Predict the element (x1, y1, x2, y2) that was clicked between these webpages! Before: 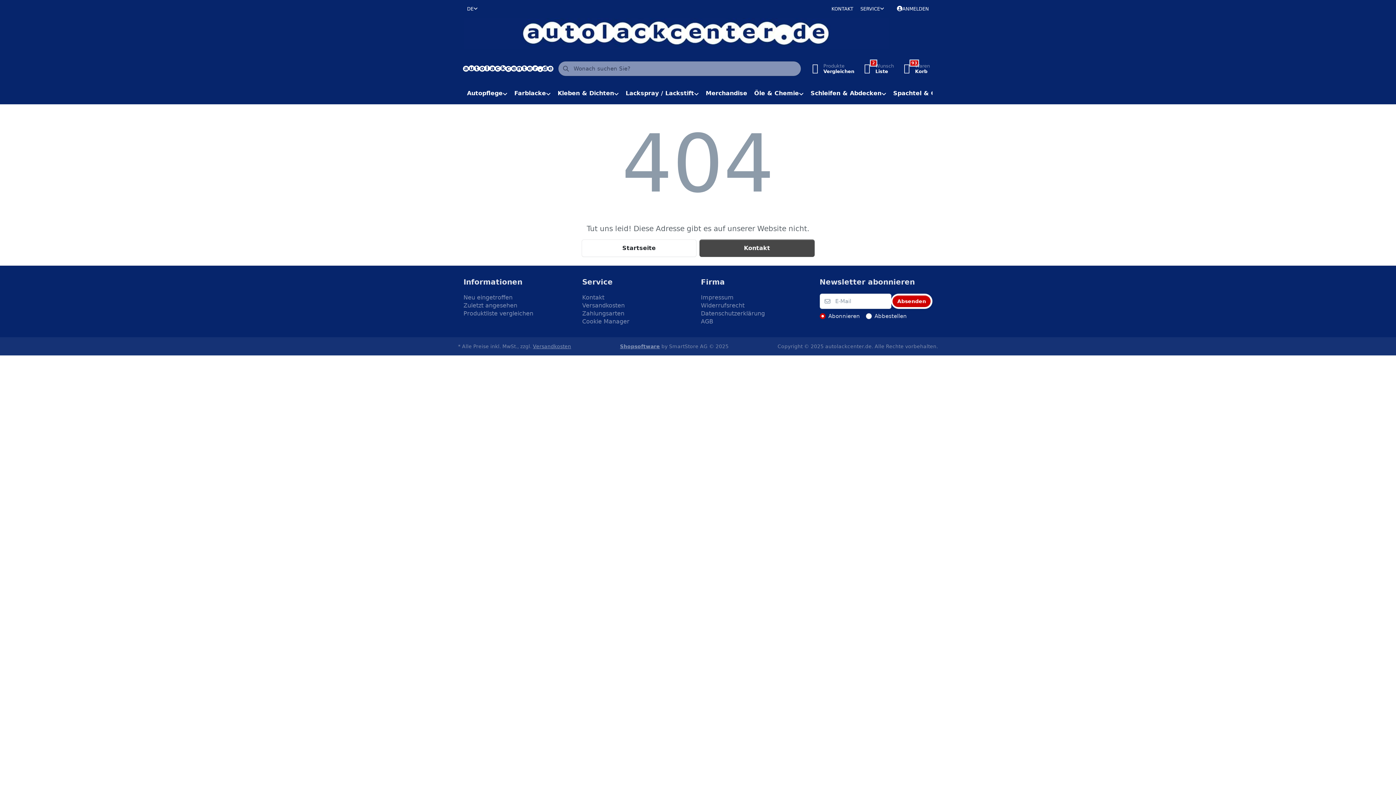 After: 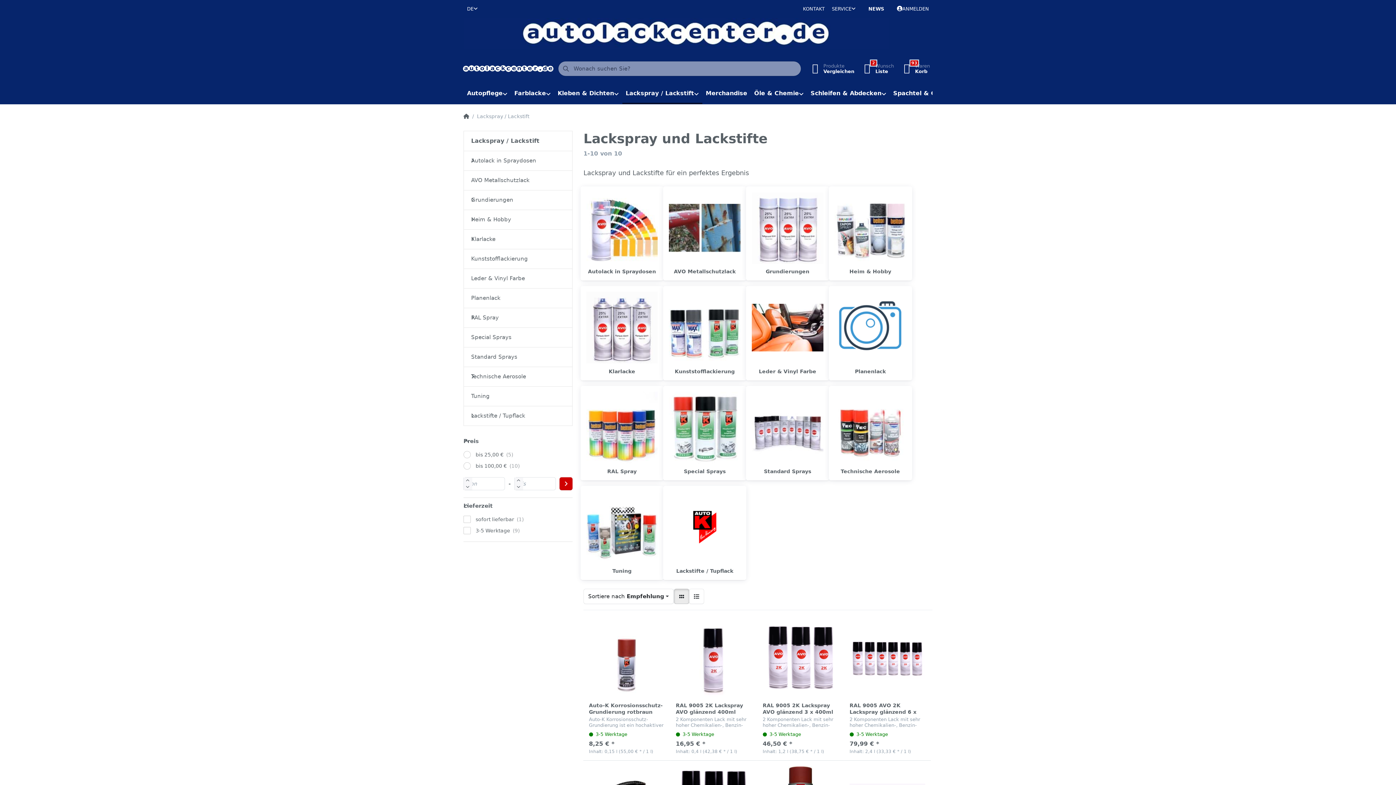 Action: label: Lackspray / Lackstift bbox: (622, 82, 702, 104)